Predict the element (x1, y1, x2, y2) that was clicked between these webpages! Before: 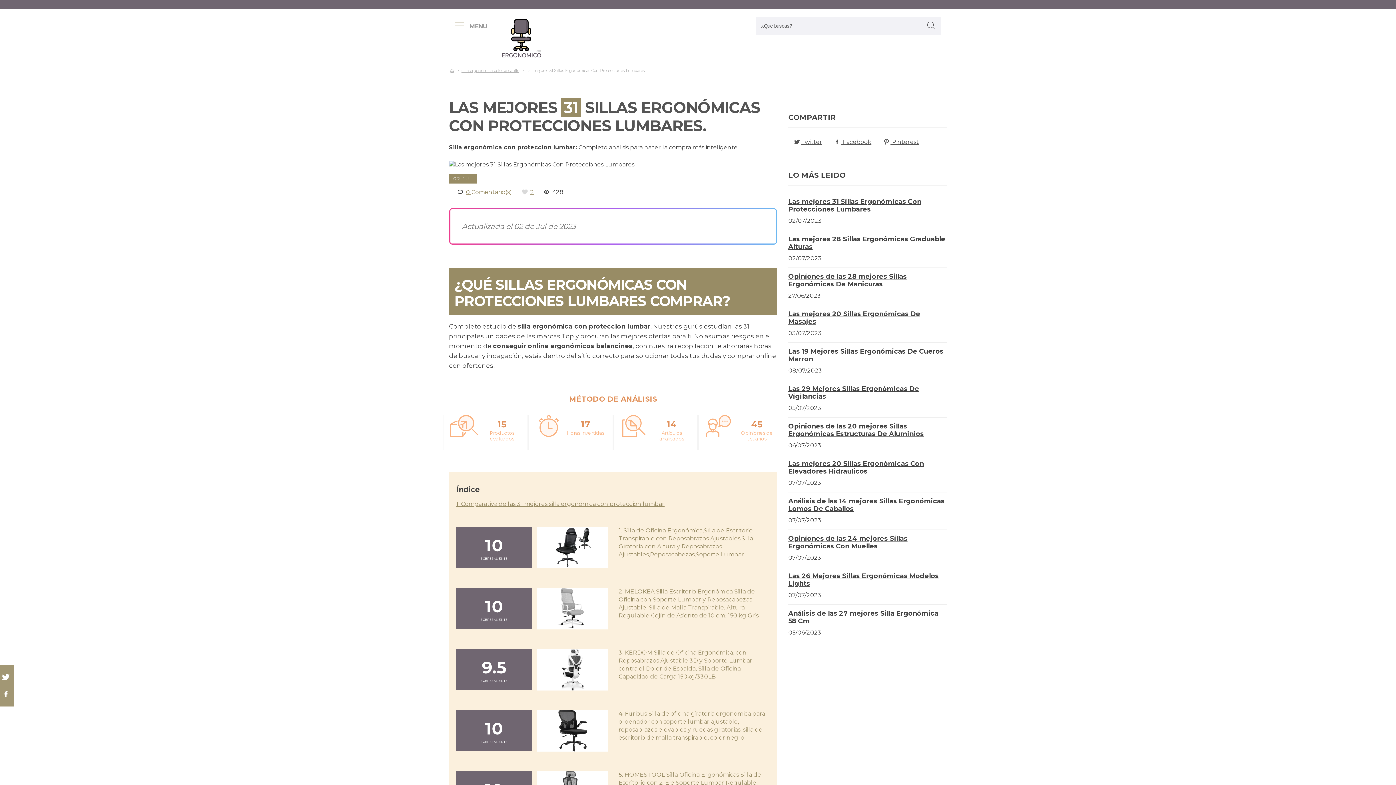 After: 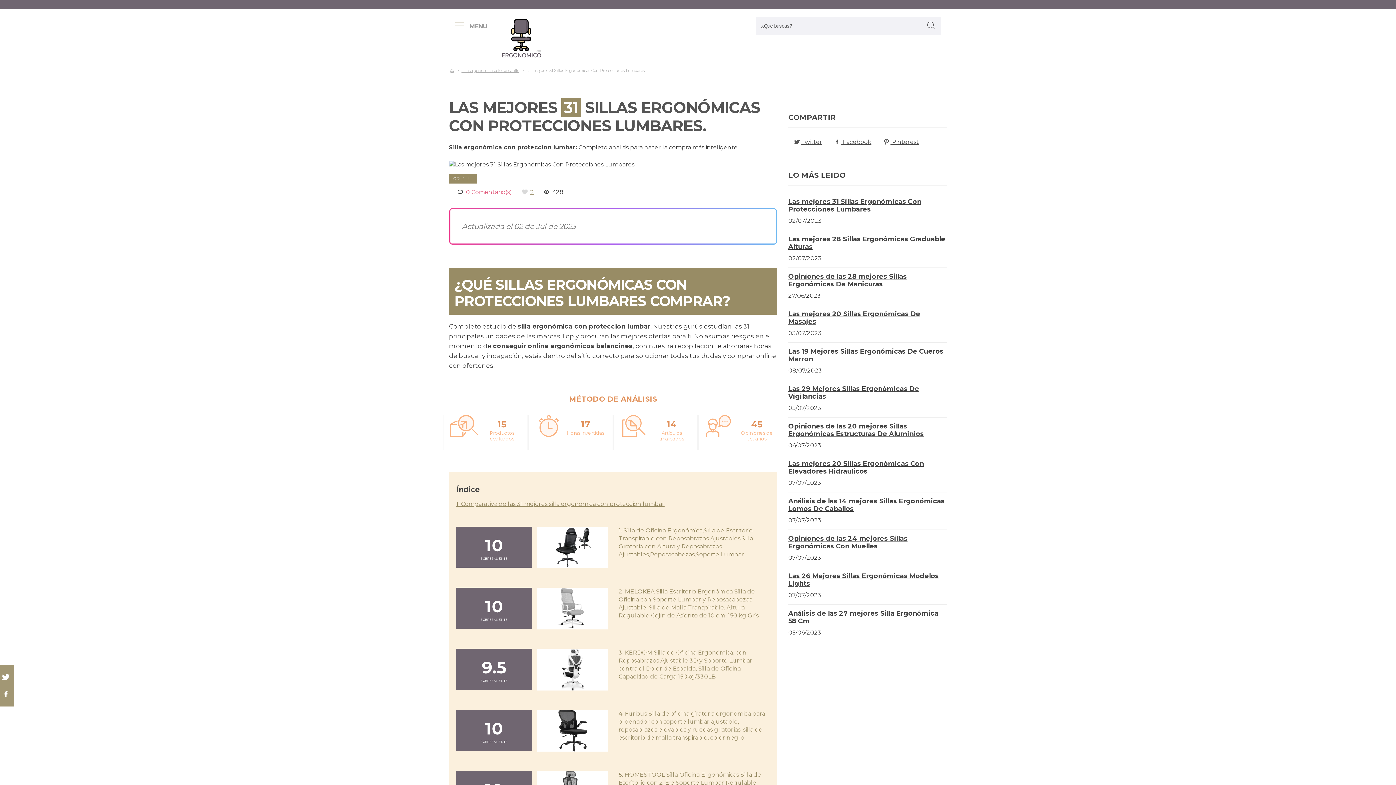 Action: bbox: (465, 188, 512, 195) label: 0 Comentario(s)